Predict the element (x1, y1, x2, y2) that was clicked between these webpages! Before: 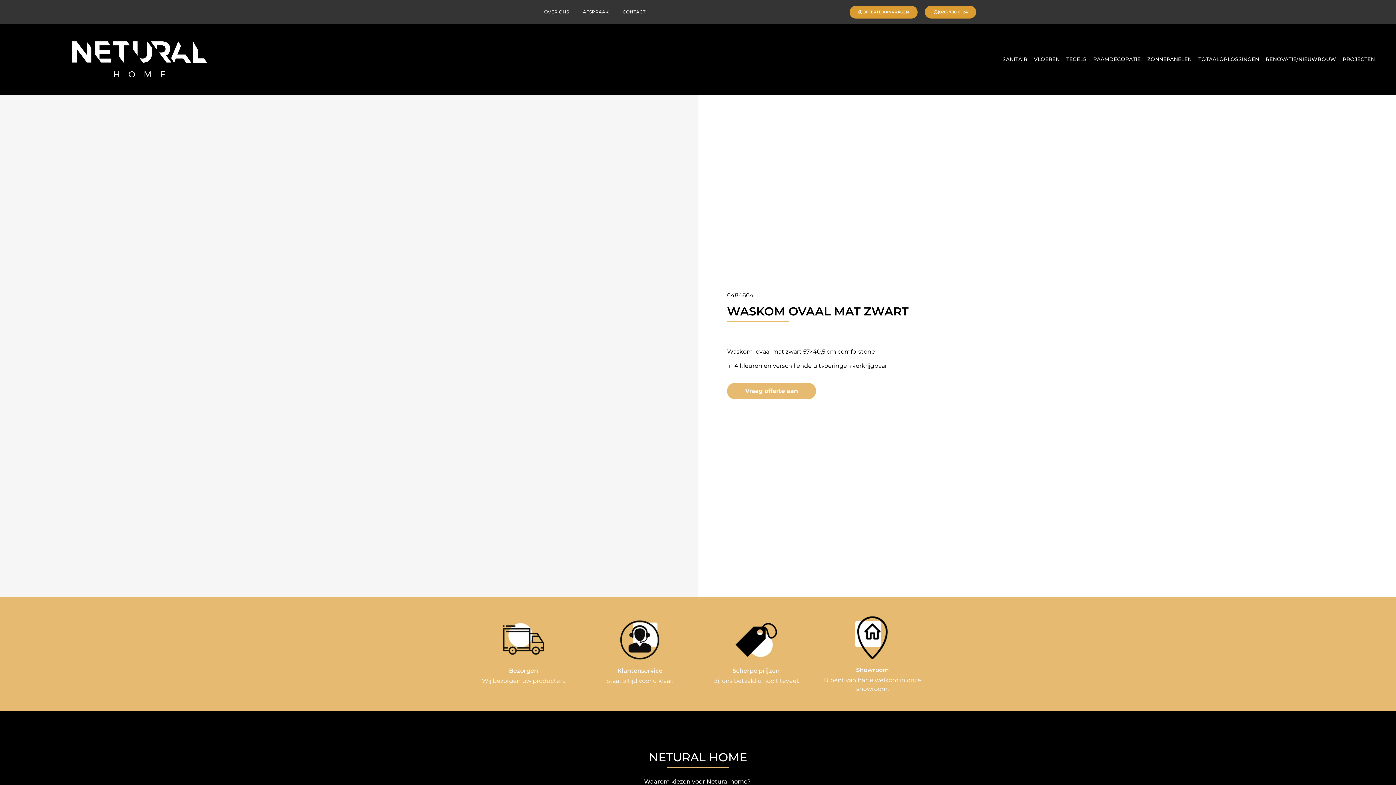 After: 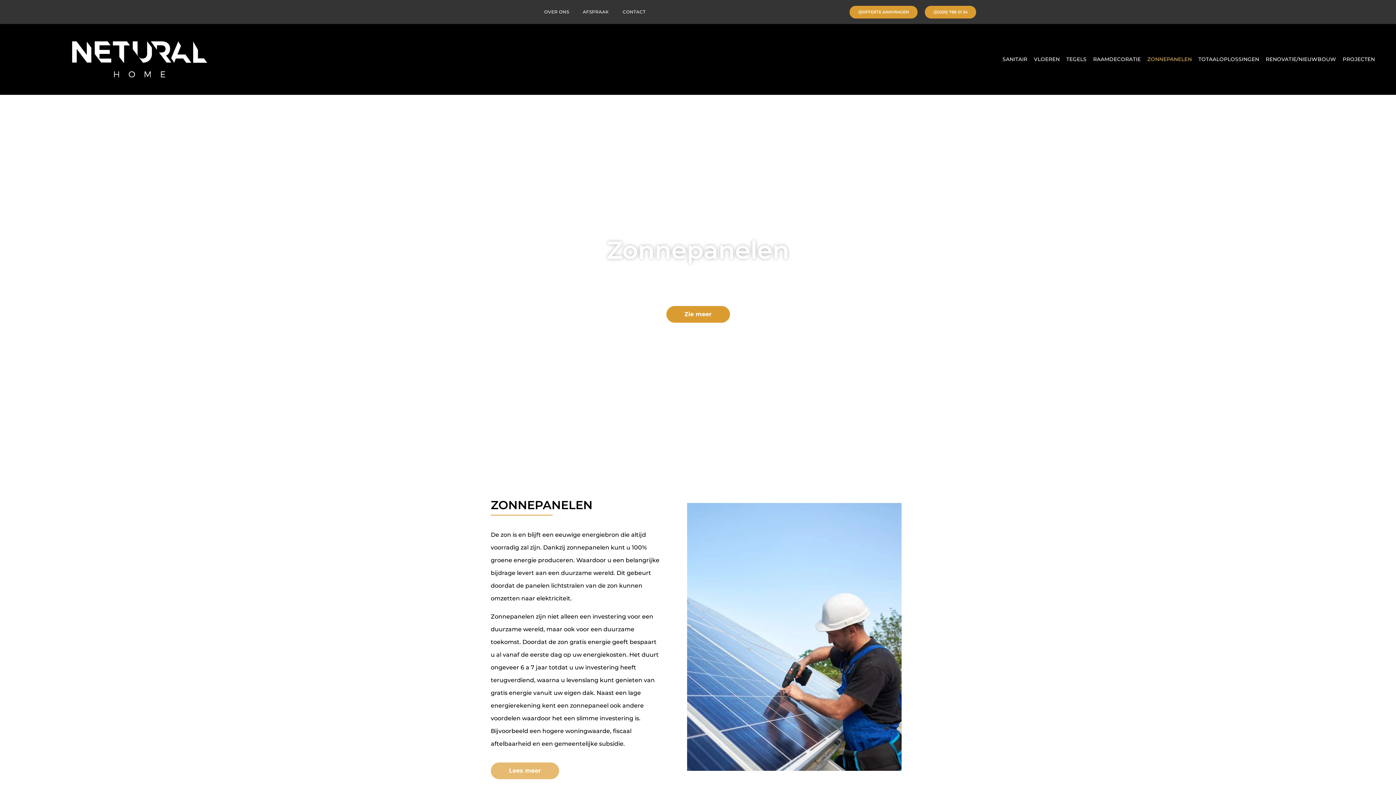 Action: label: ZONNEPANELEN bbox: (1144, 52, 1195, 65)